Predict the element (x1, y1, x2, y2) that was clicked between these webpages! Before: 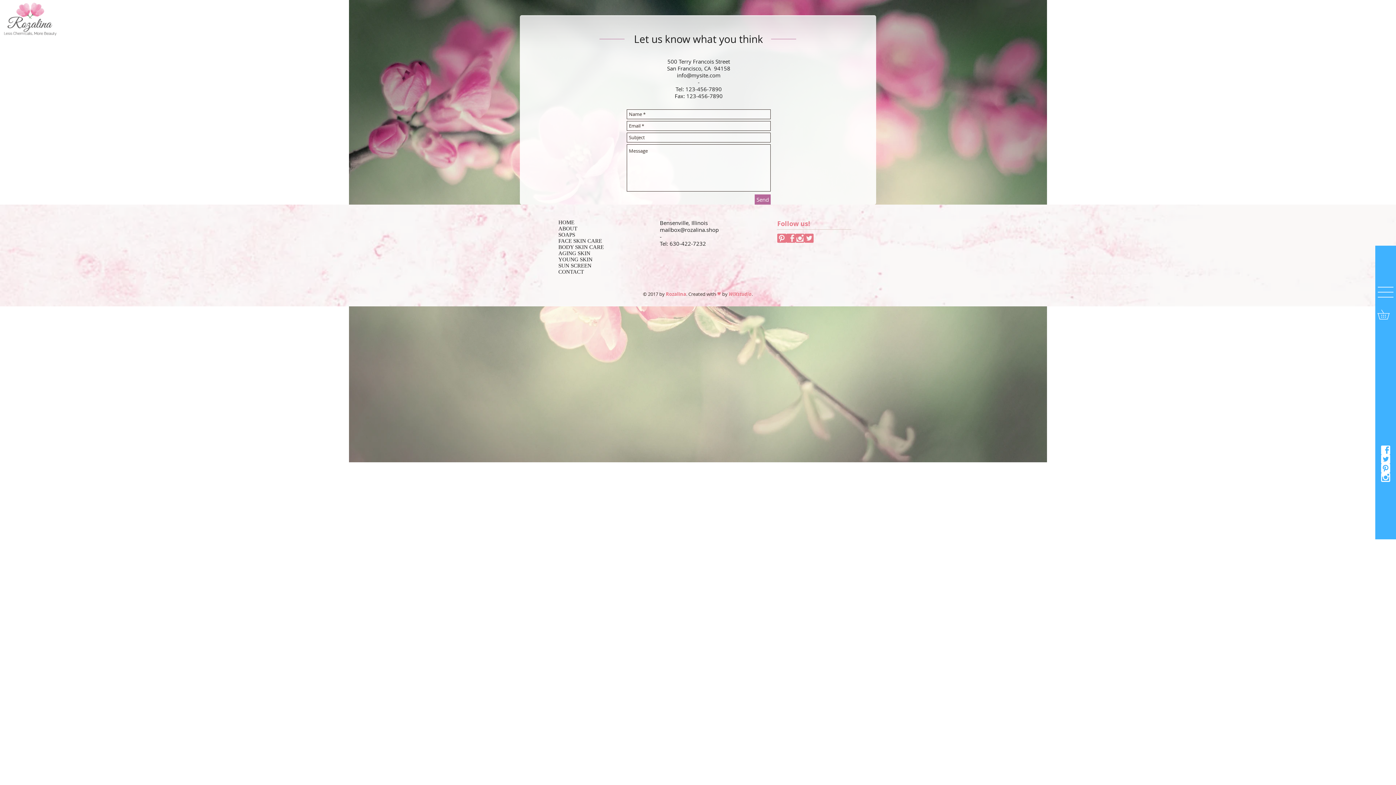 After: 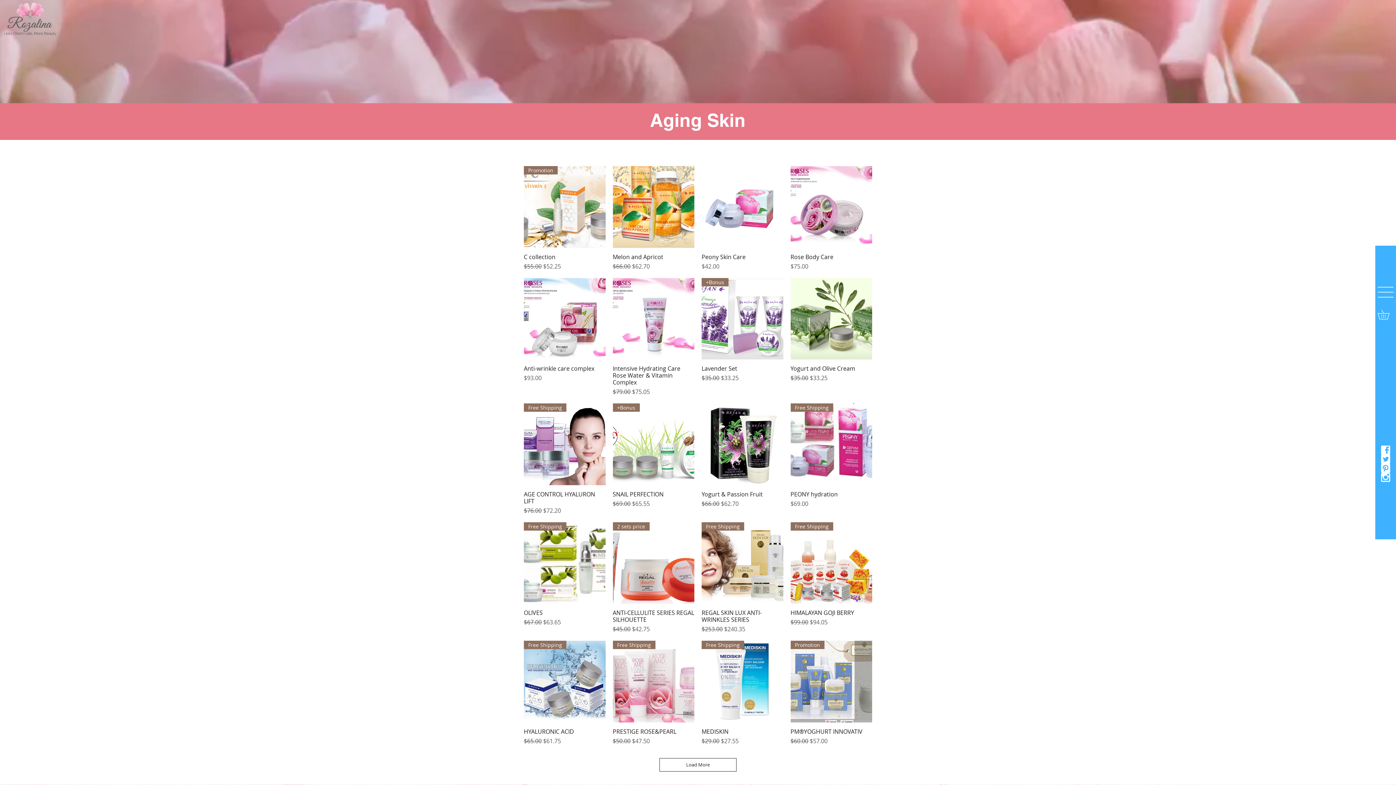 Action: bbox: (558, 250, 624, 256) label: AGING SKIN